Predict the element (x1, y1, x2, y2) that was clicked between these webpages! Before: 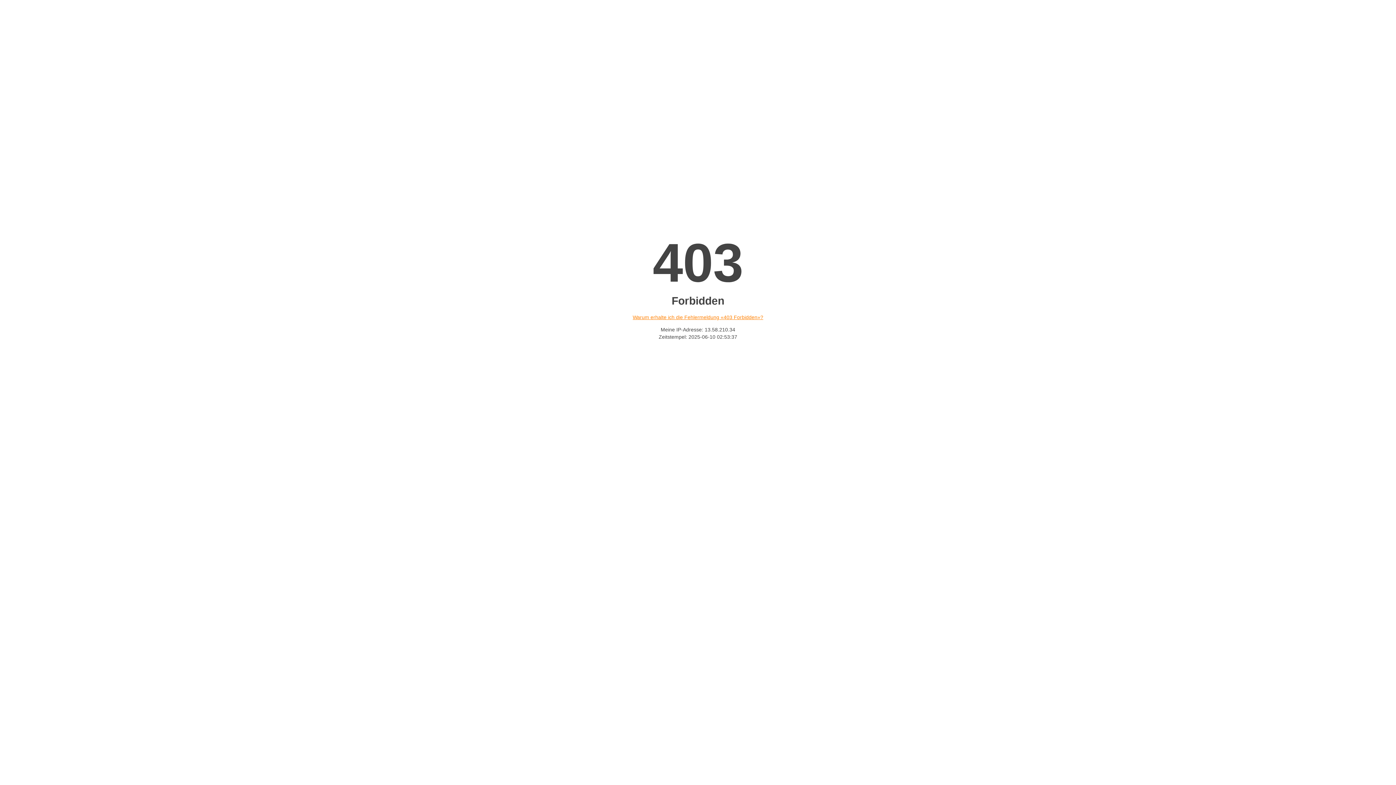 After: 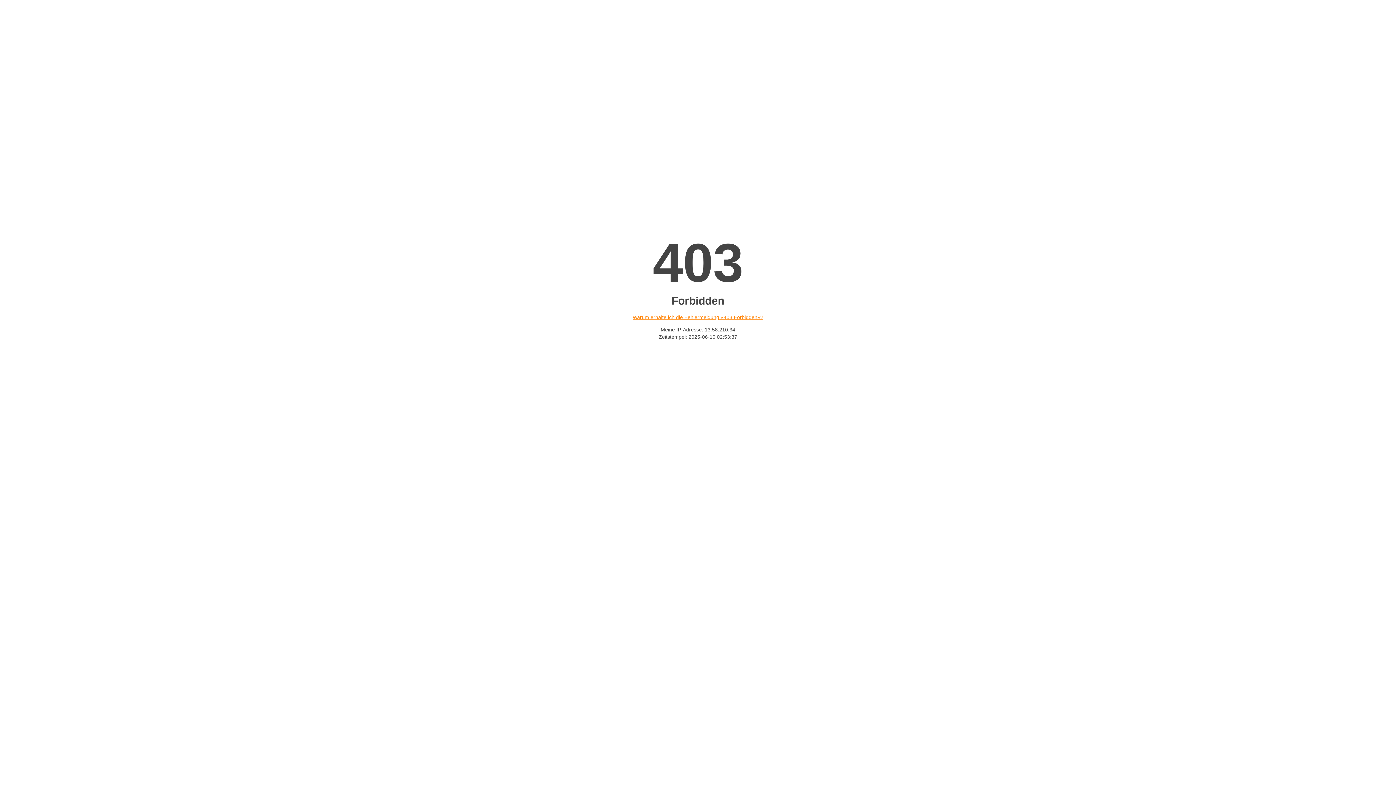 Action: bbox: (632, 314, 763, 320) label: Warum erhalte ich die Fehlermeldung «403 Forbidden»?